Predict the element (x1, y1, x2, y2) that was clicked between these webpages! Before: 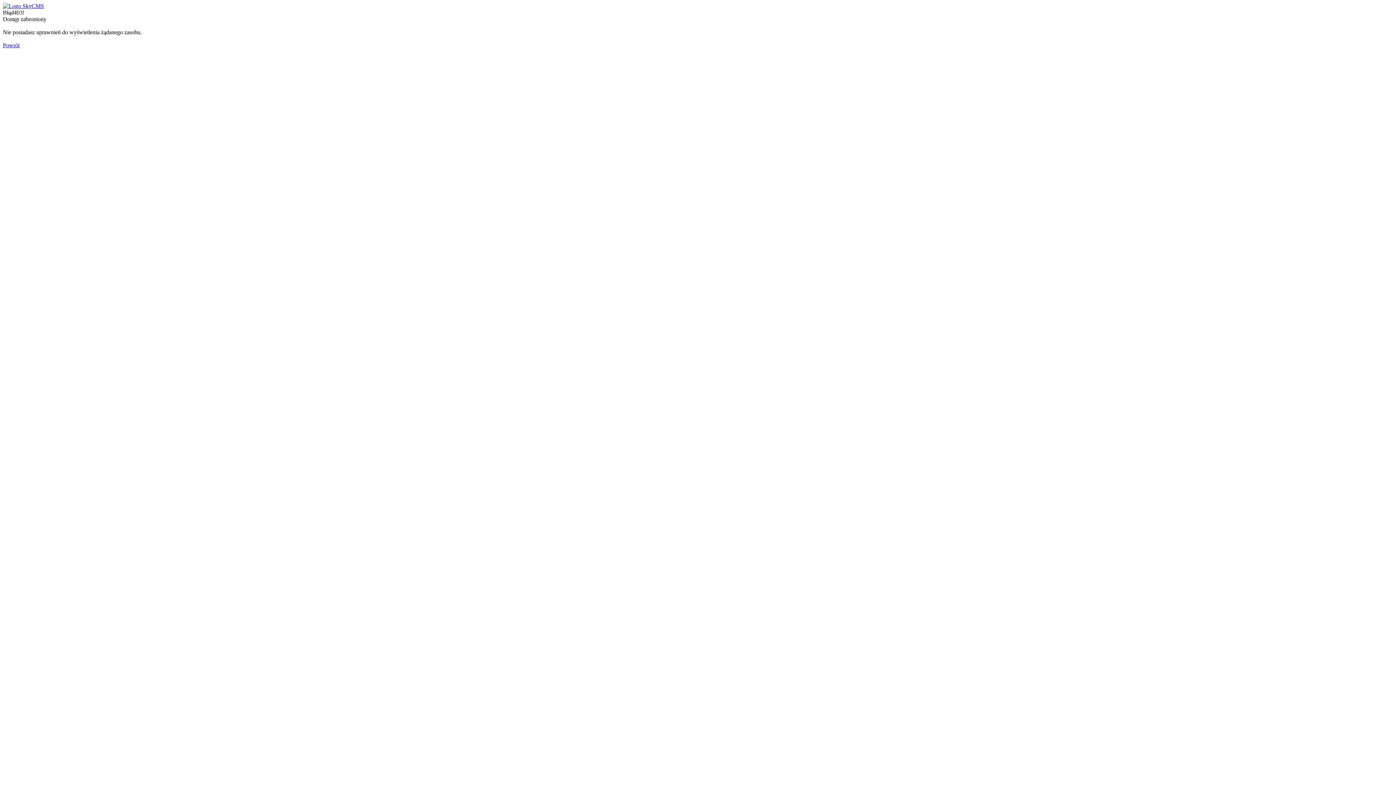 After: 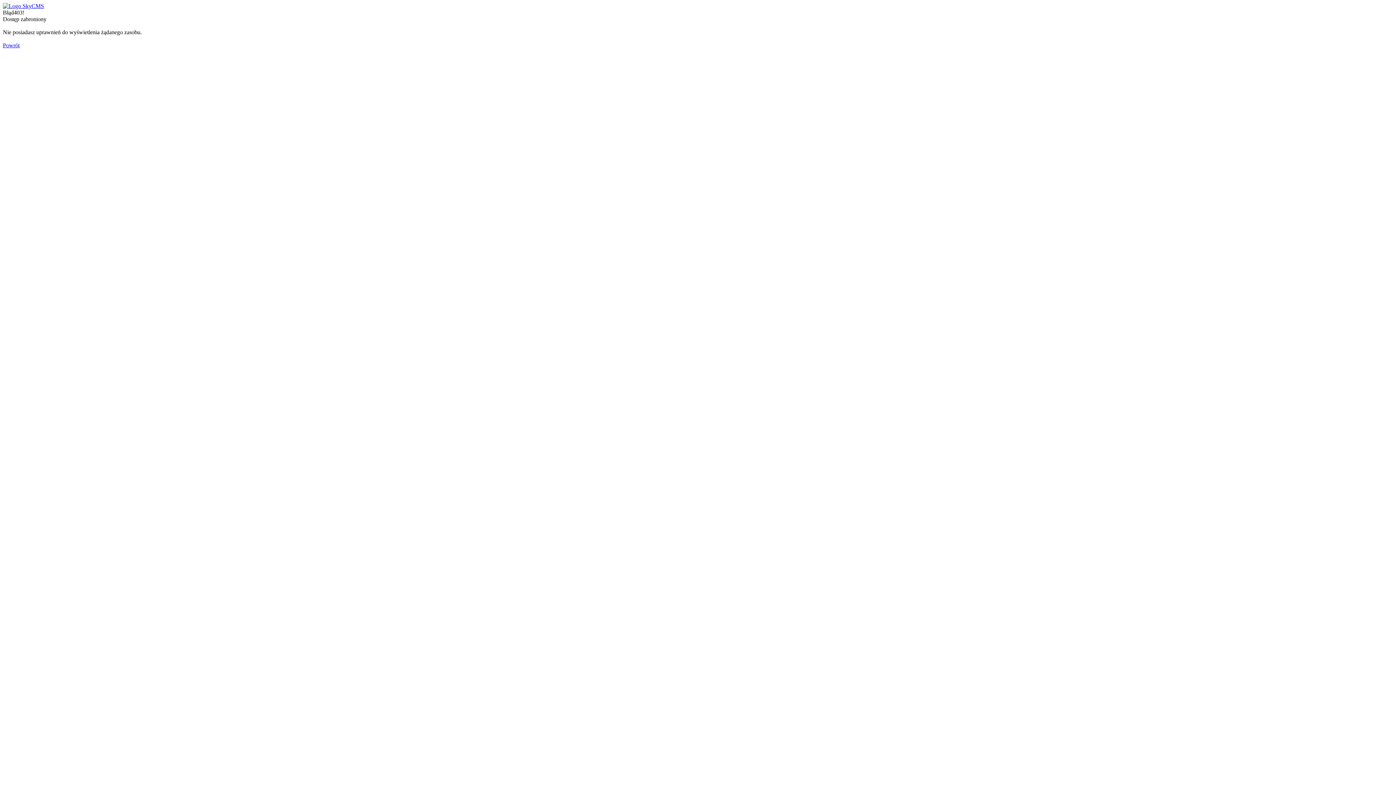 Action: label: Powrót bbox: (2, 42, 19, 48)